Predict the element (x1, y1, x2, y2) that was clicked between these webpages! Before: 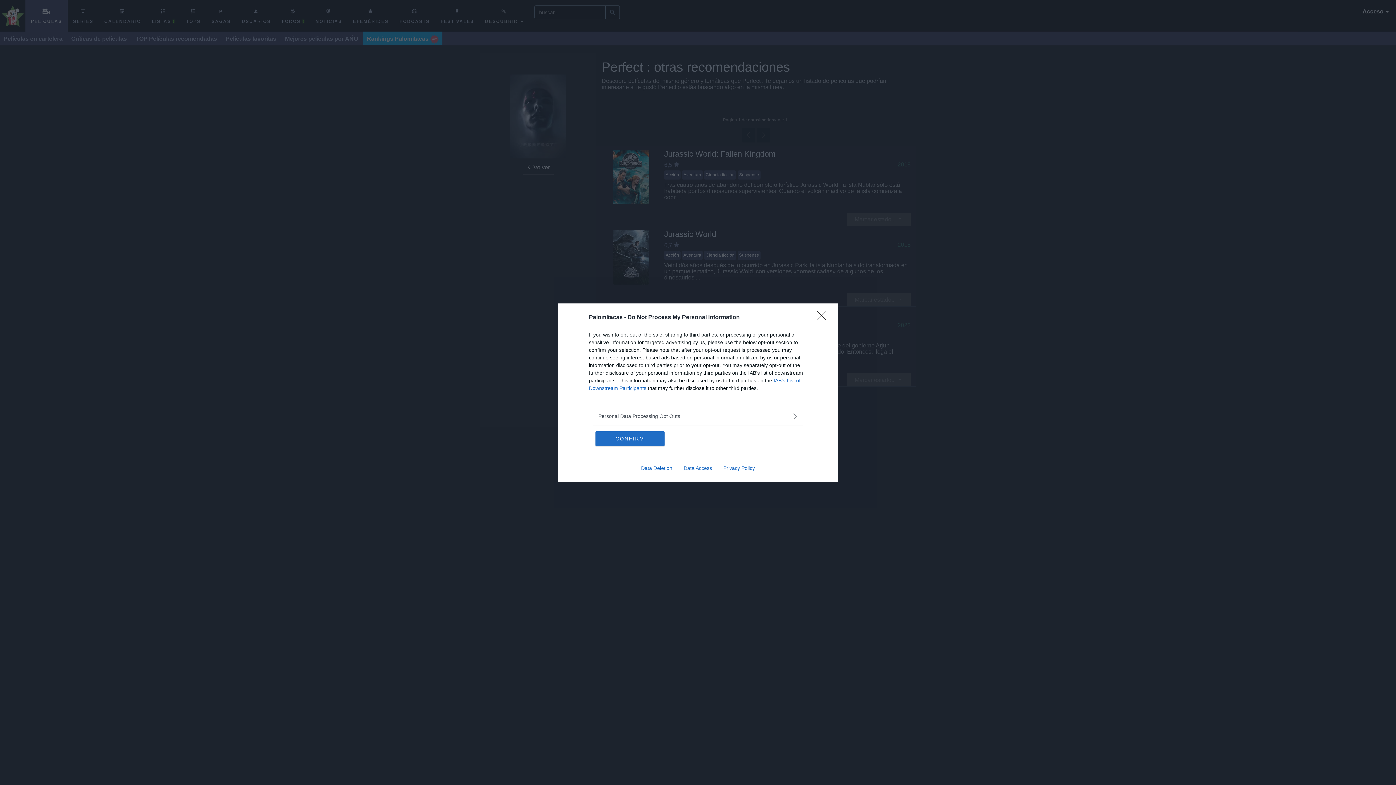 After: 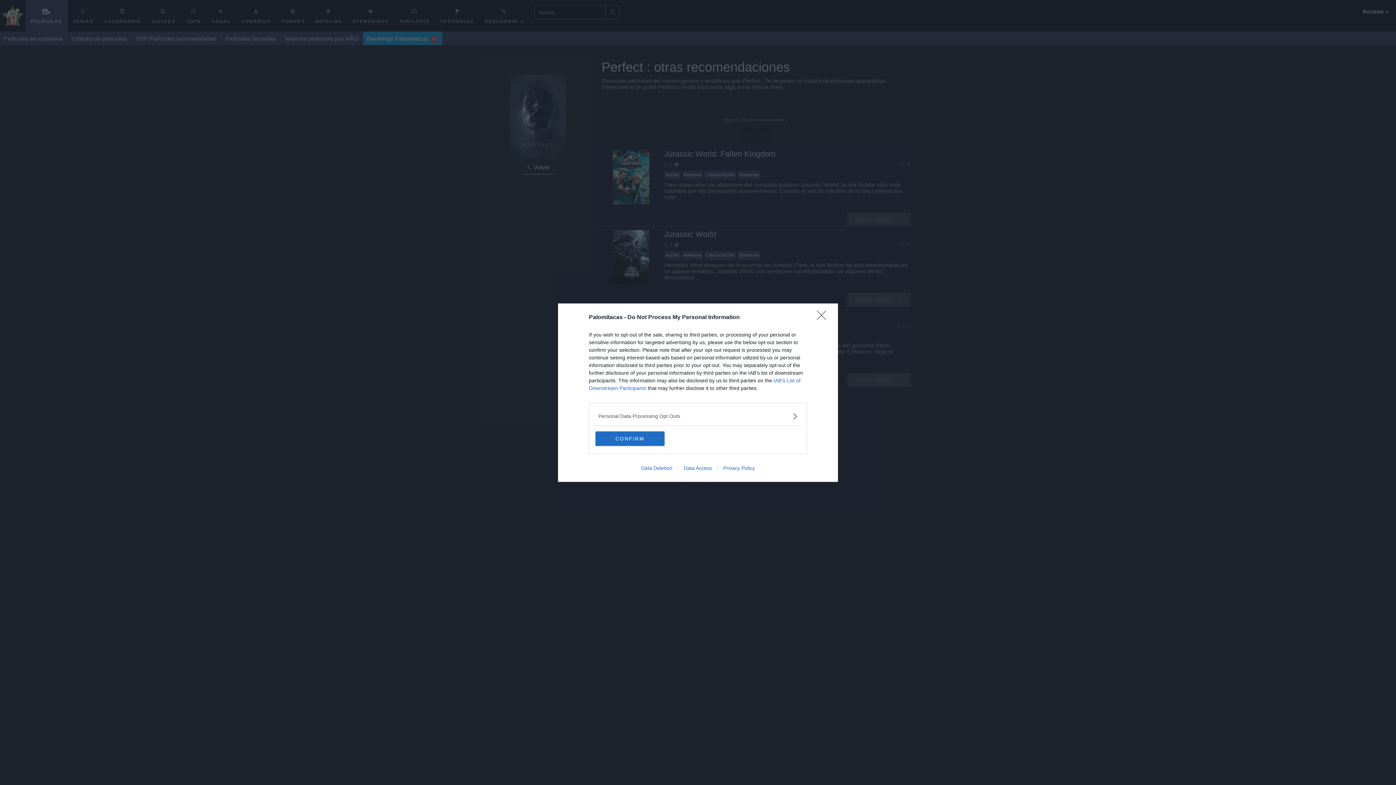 Action: bbox: (717, 465, 760, 471) label: Privacy Policy